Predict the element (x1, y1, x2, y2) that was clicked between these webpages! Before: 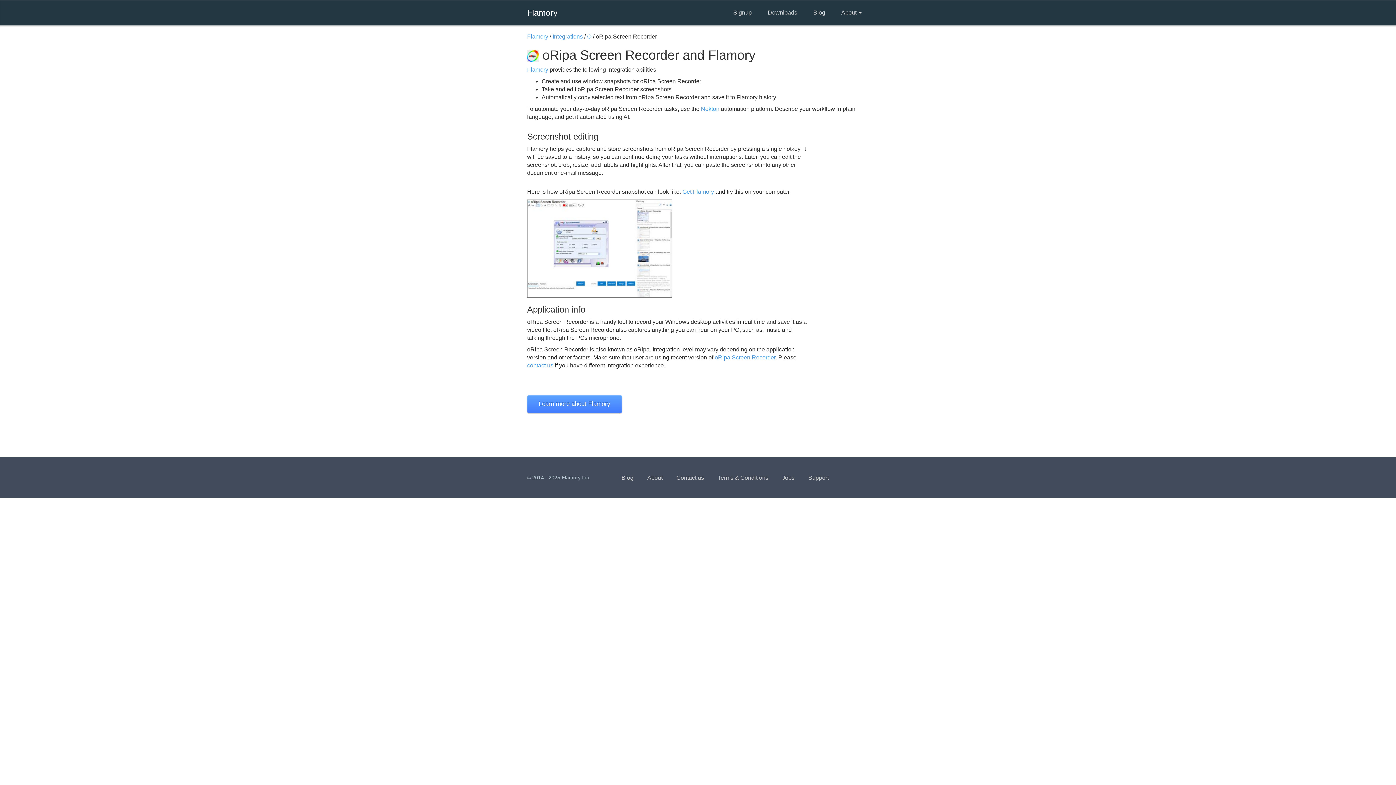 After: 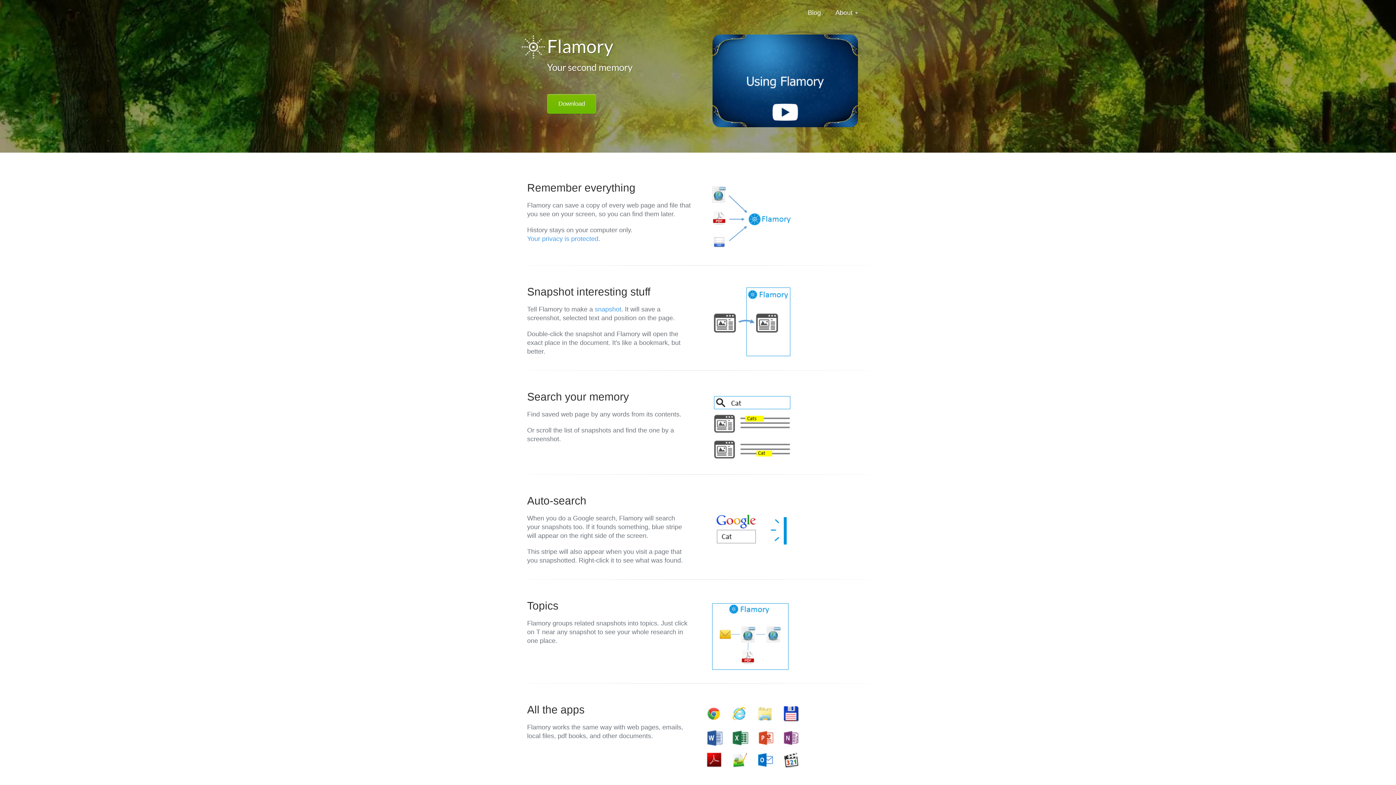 Action: bbox: (527, 33, 548, 39) label: Flamory